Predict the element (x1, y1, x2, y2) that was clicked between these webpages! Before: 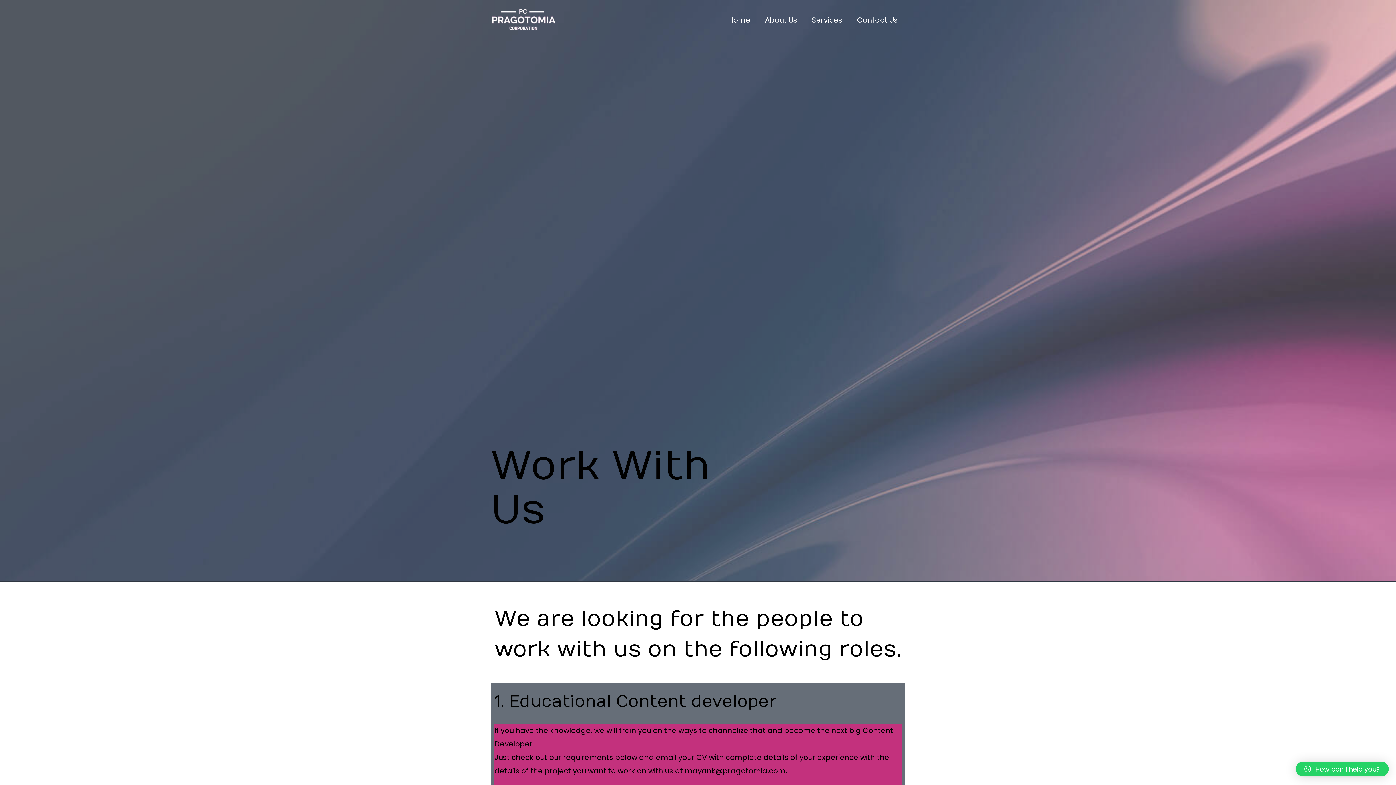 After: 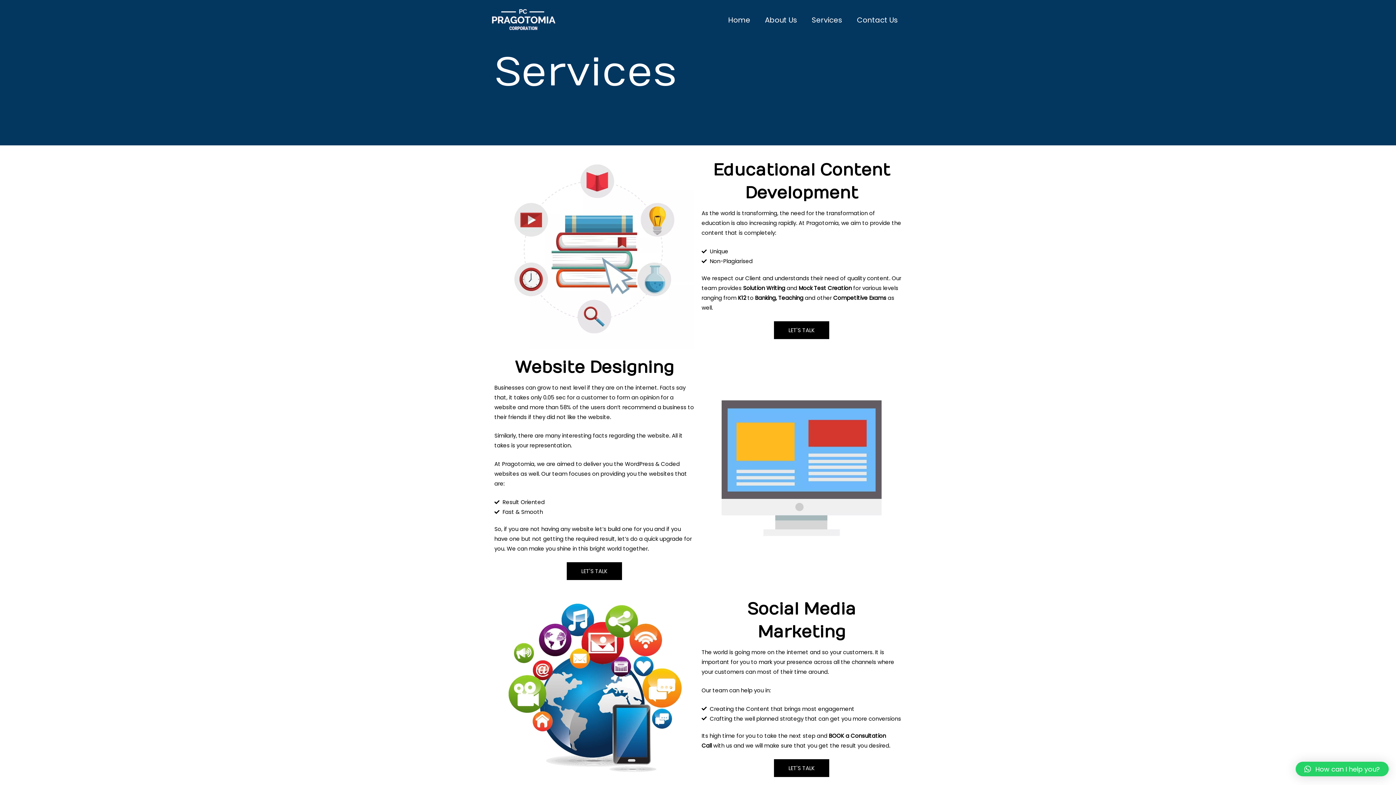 Action: bbox: (804, 7, 849, 32) label: Services